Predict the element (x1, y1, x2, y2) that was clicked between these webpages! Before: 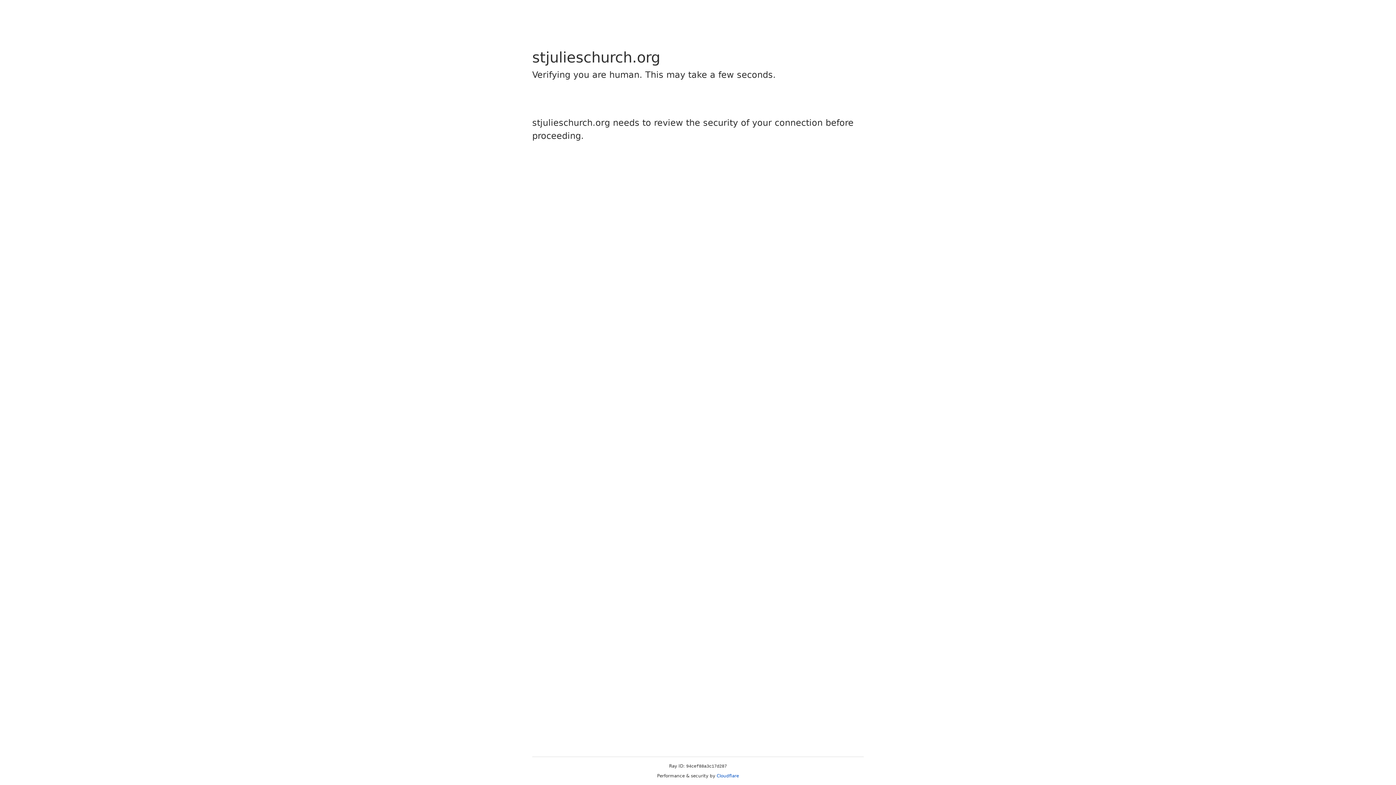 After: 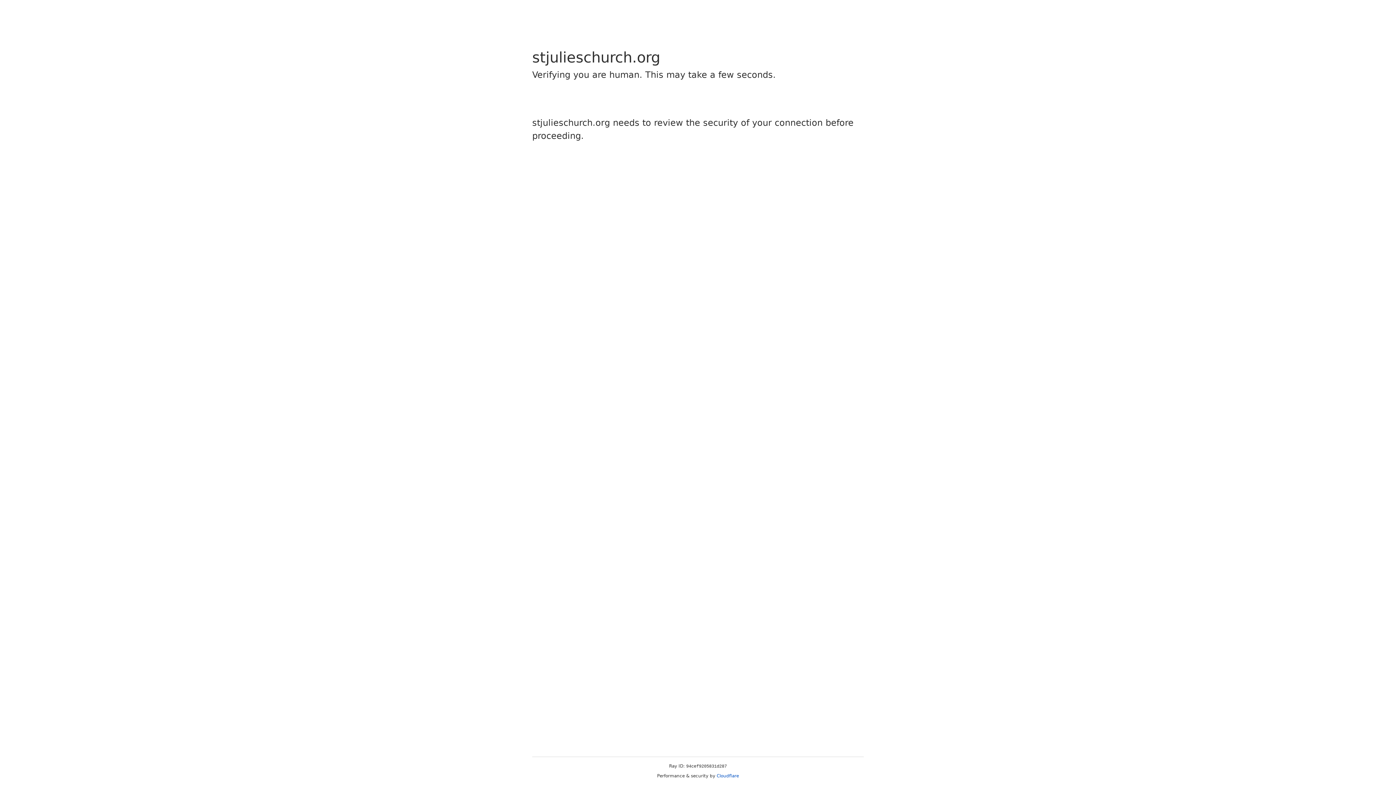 Action: bbox: (716, 773, 739, 778) label: Cloudflare